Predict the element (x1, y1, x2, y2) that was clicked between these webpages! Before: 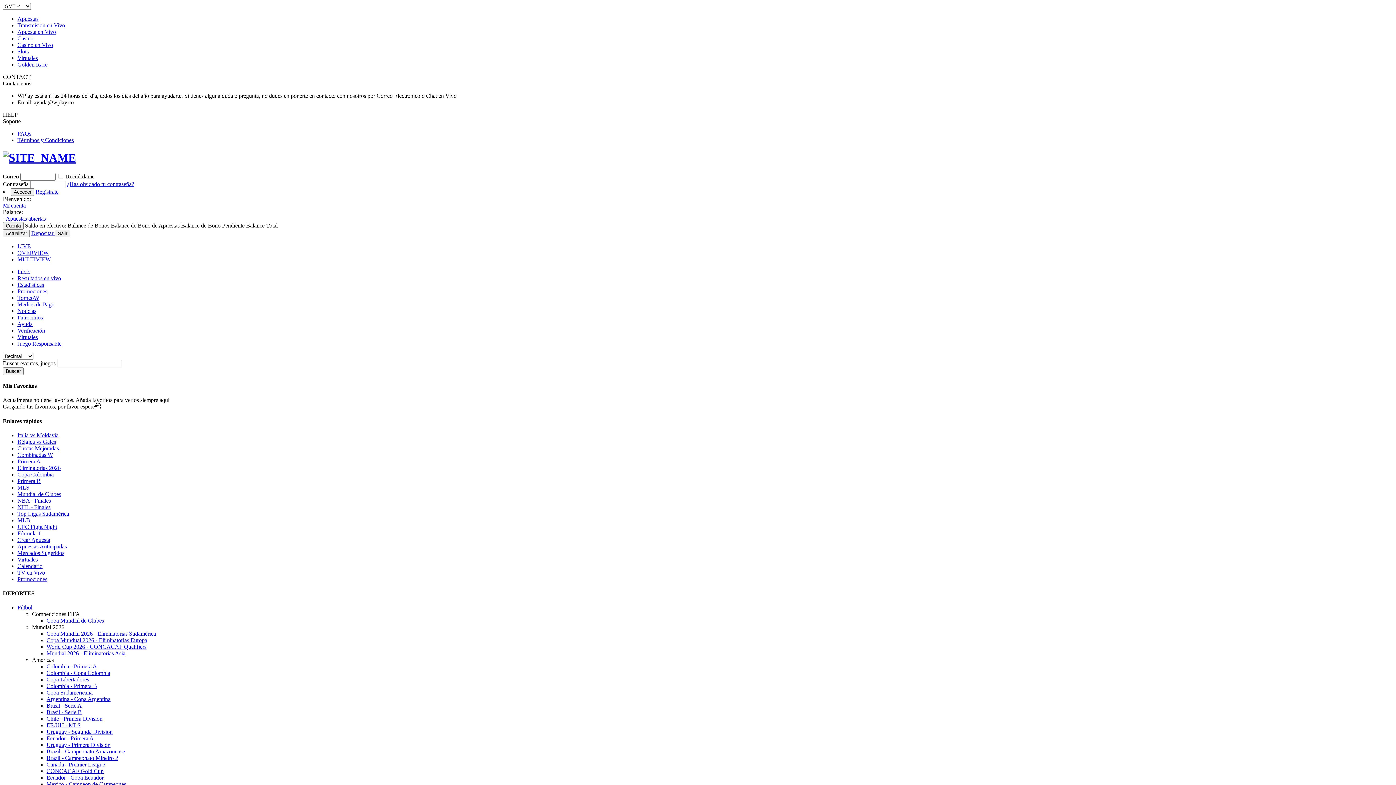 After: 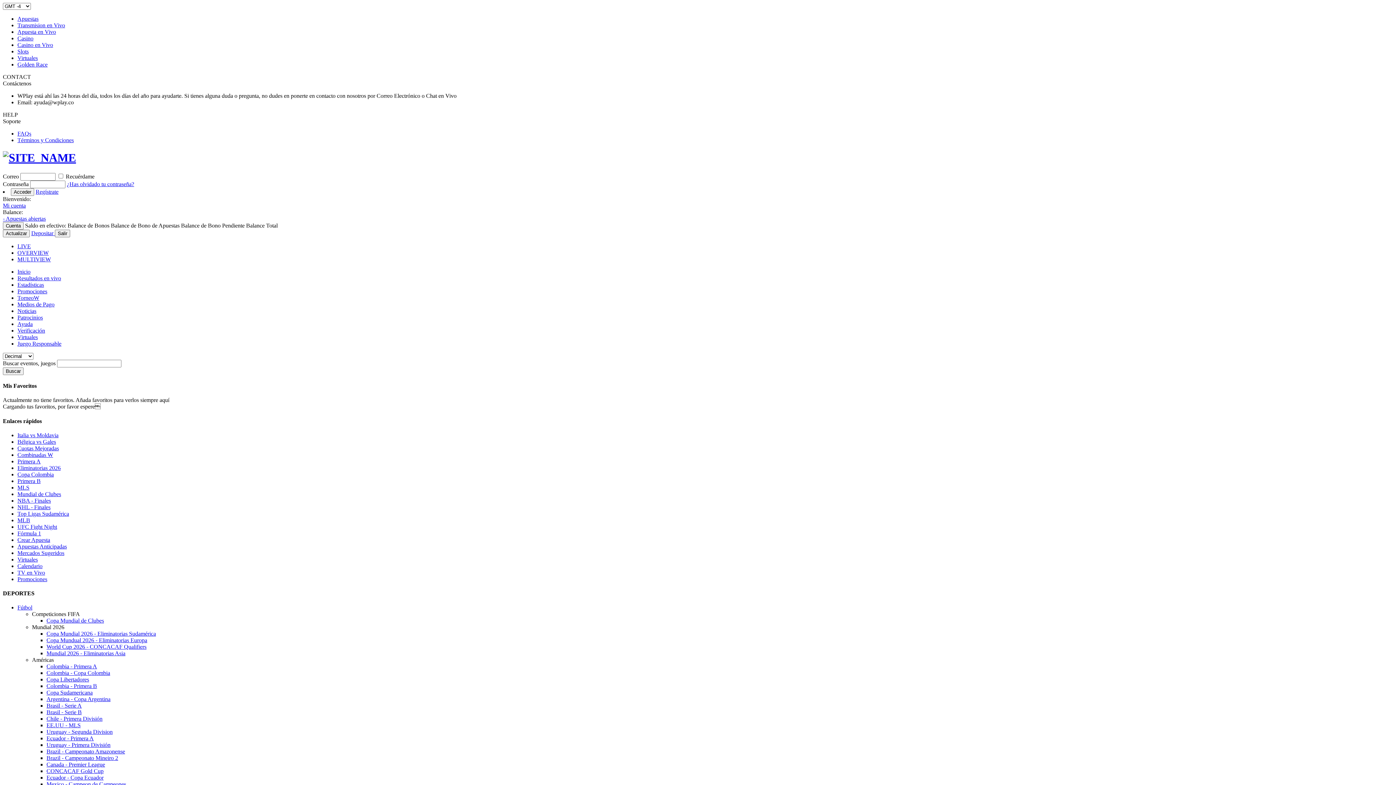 Action: label: Apuestas bbox: (17, 15, 38, 21)